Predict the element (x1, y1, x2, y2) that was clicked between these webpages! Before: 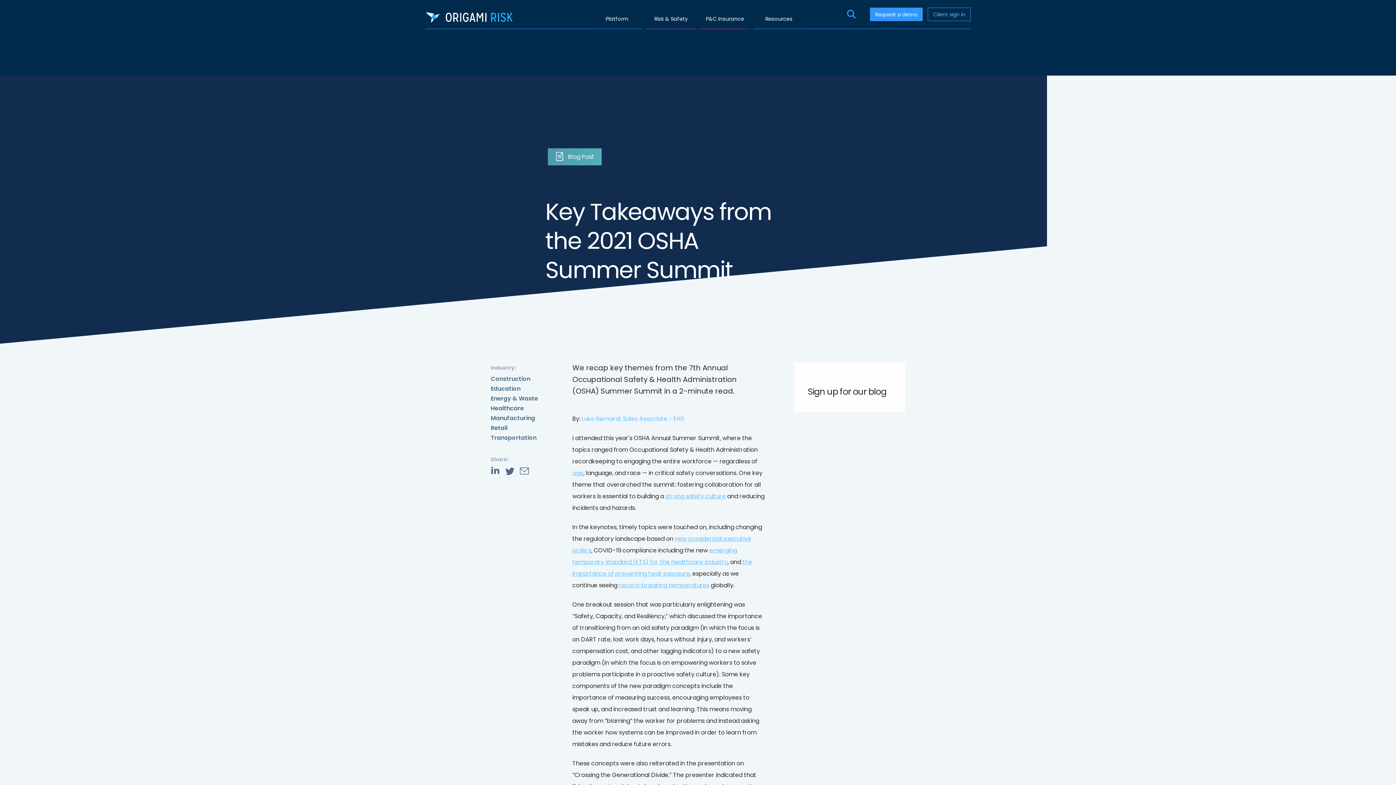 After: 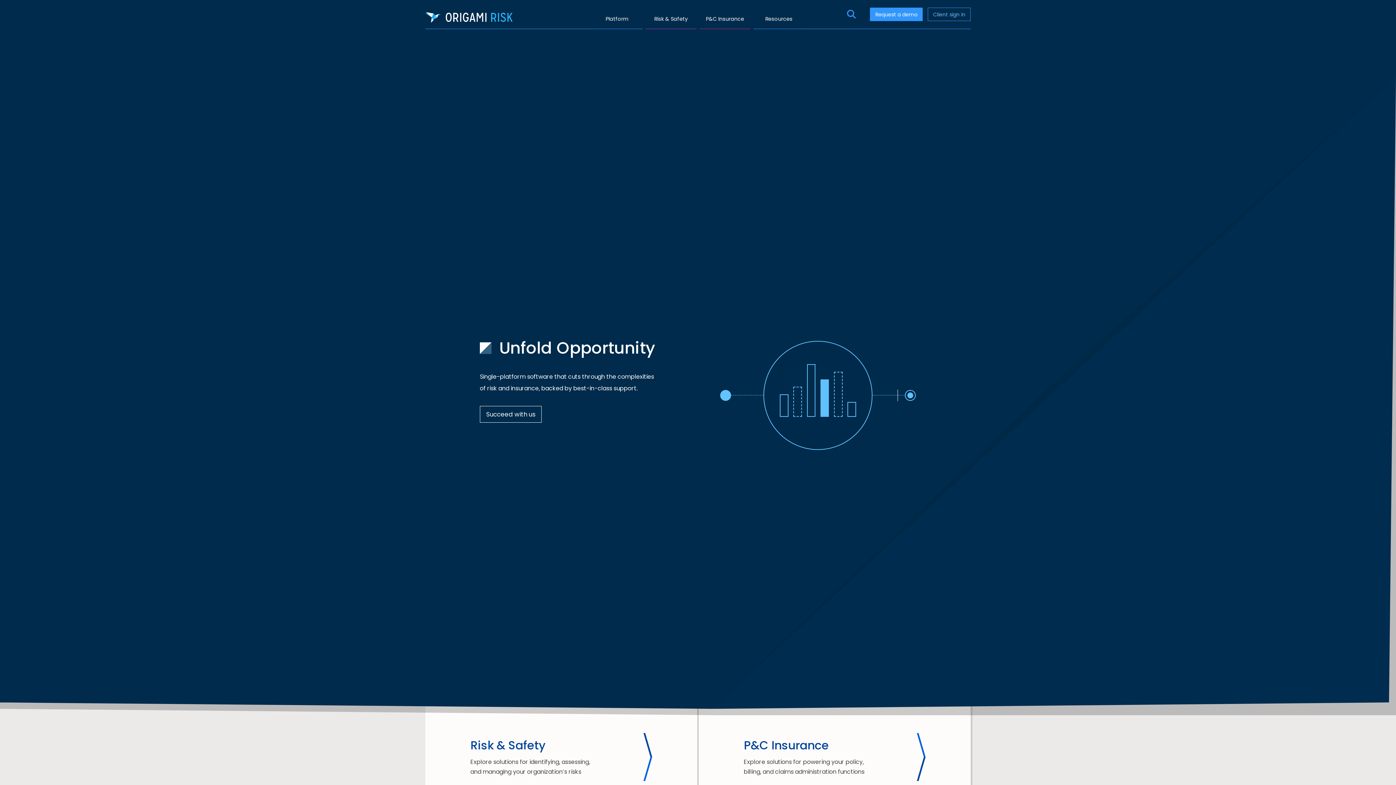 Action: bbox: (425, 0, 512, 28)